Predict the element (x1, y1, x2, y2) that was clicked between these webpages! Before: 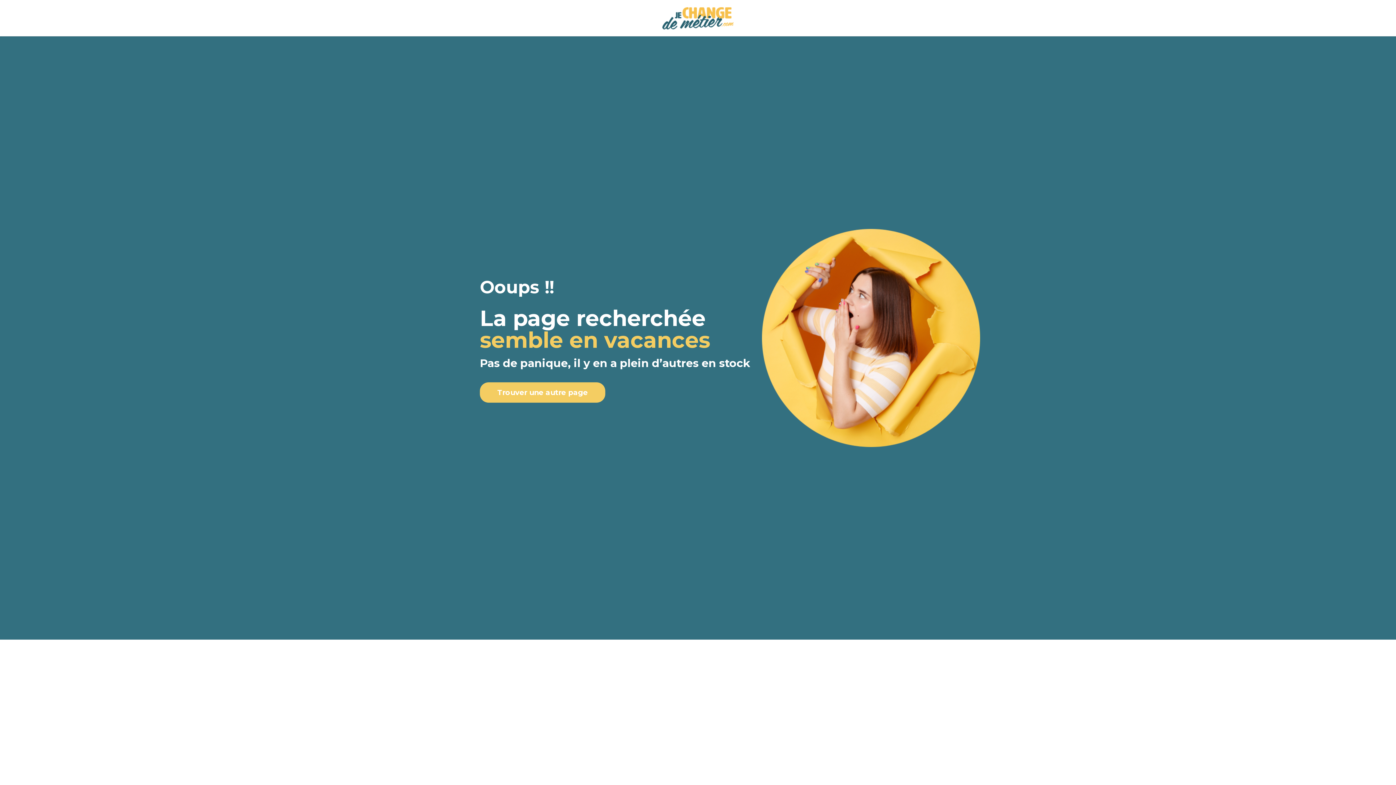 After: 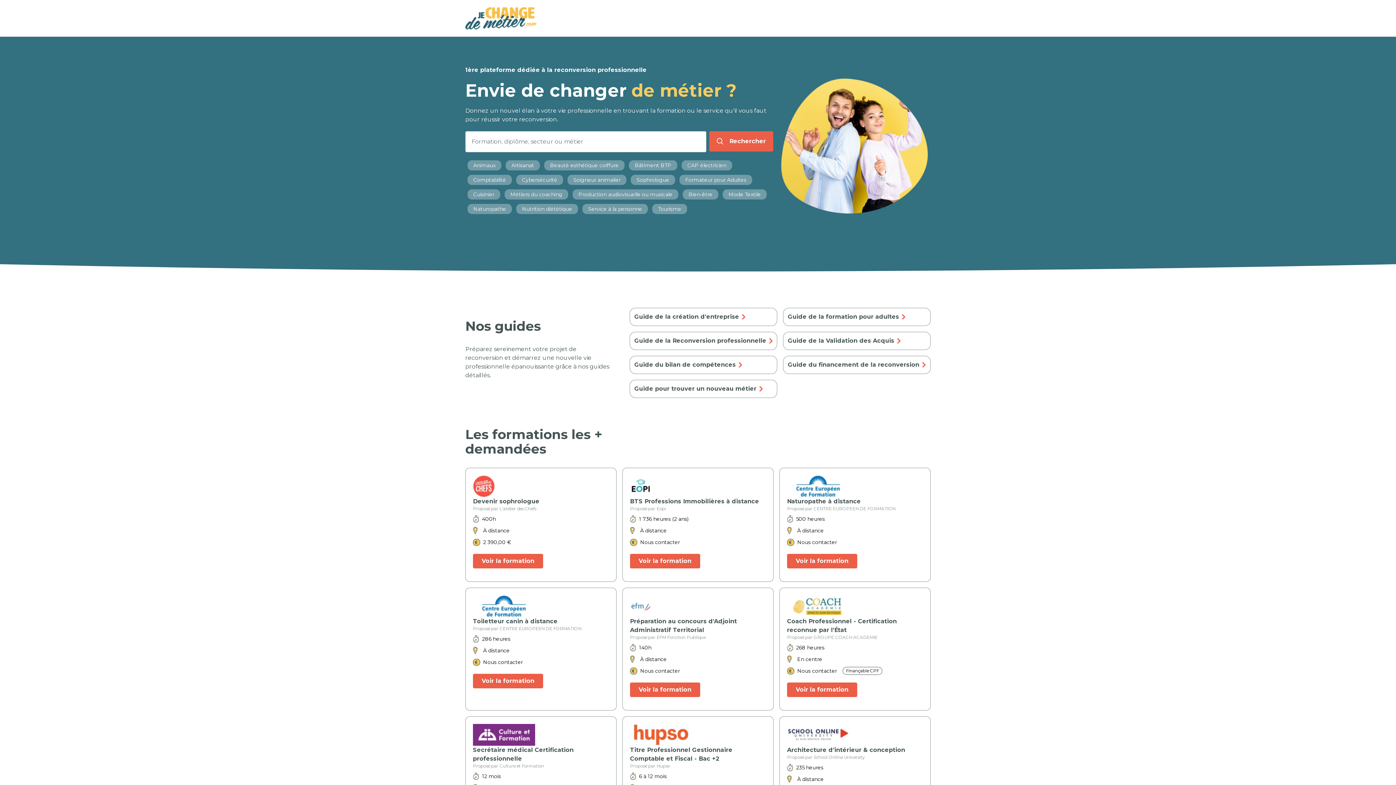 Action: bbox: (662, 7, 733, 29)